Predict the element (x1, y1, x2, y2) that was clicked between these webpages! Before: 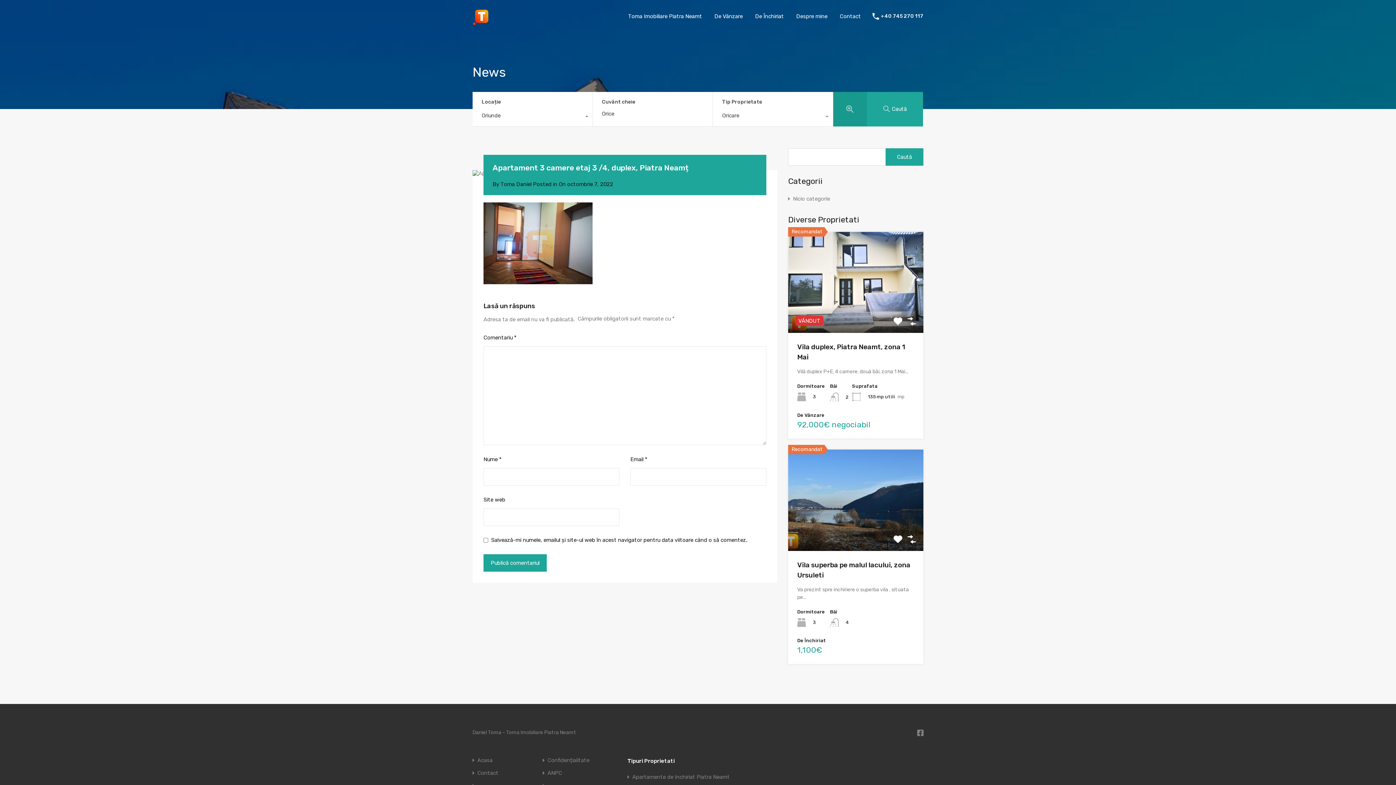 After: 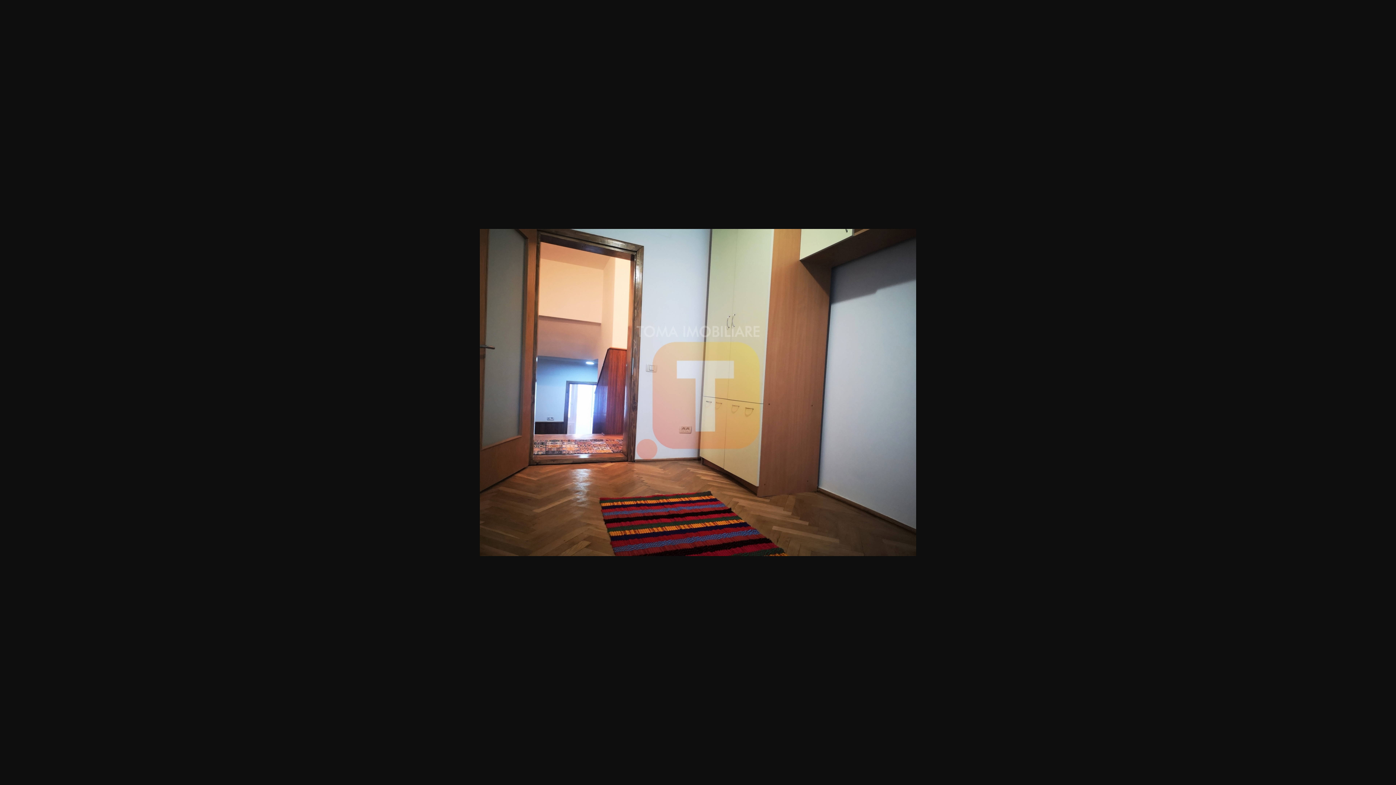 Action: bbox: (483, 258, 592, 264)